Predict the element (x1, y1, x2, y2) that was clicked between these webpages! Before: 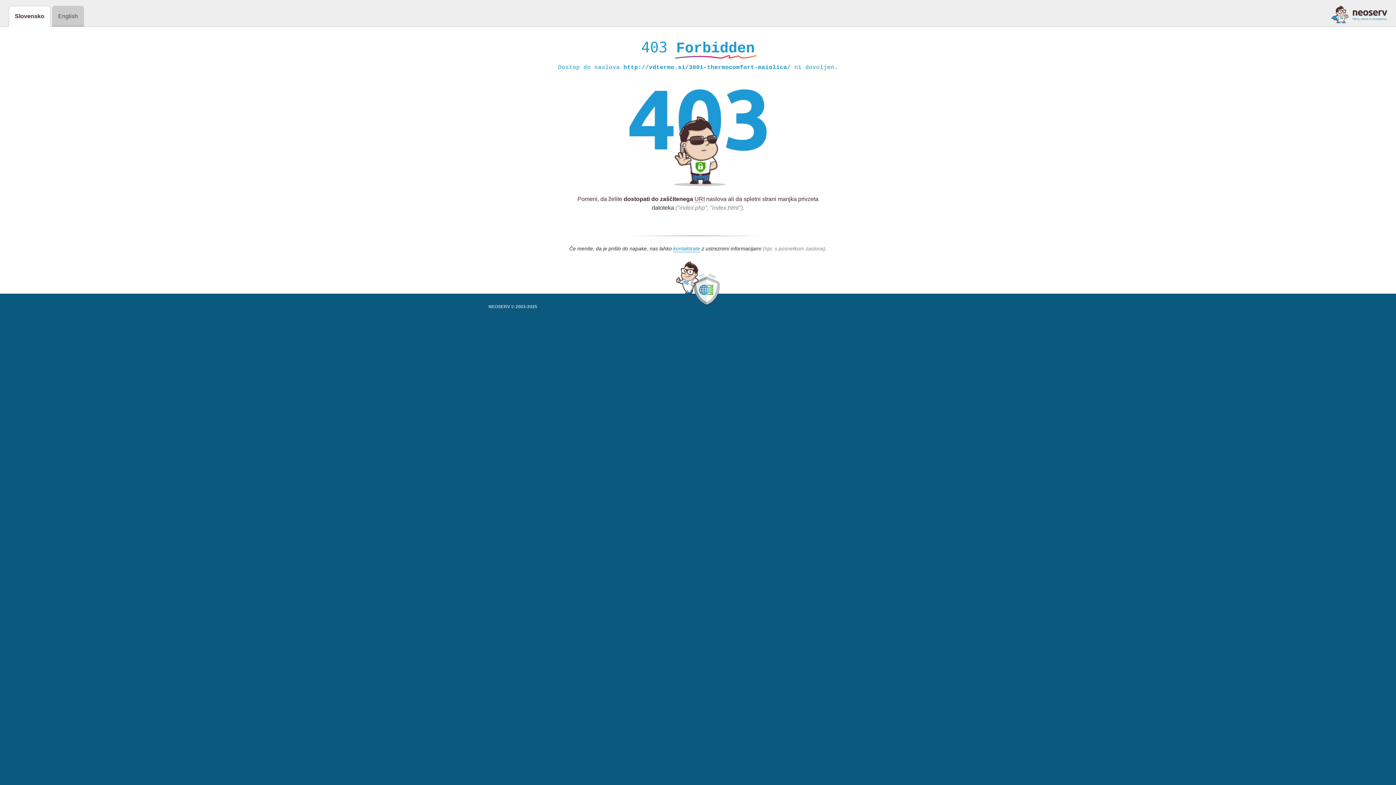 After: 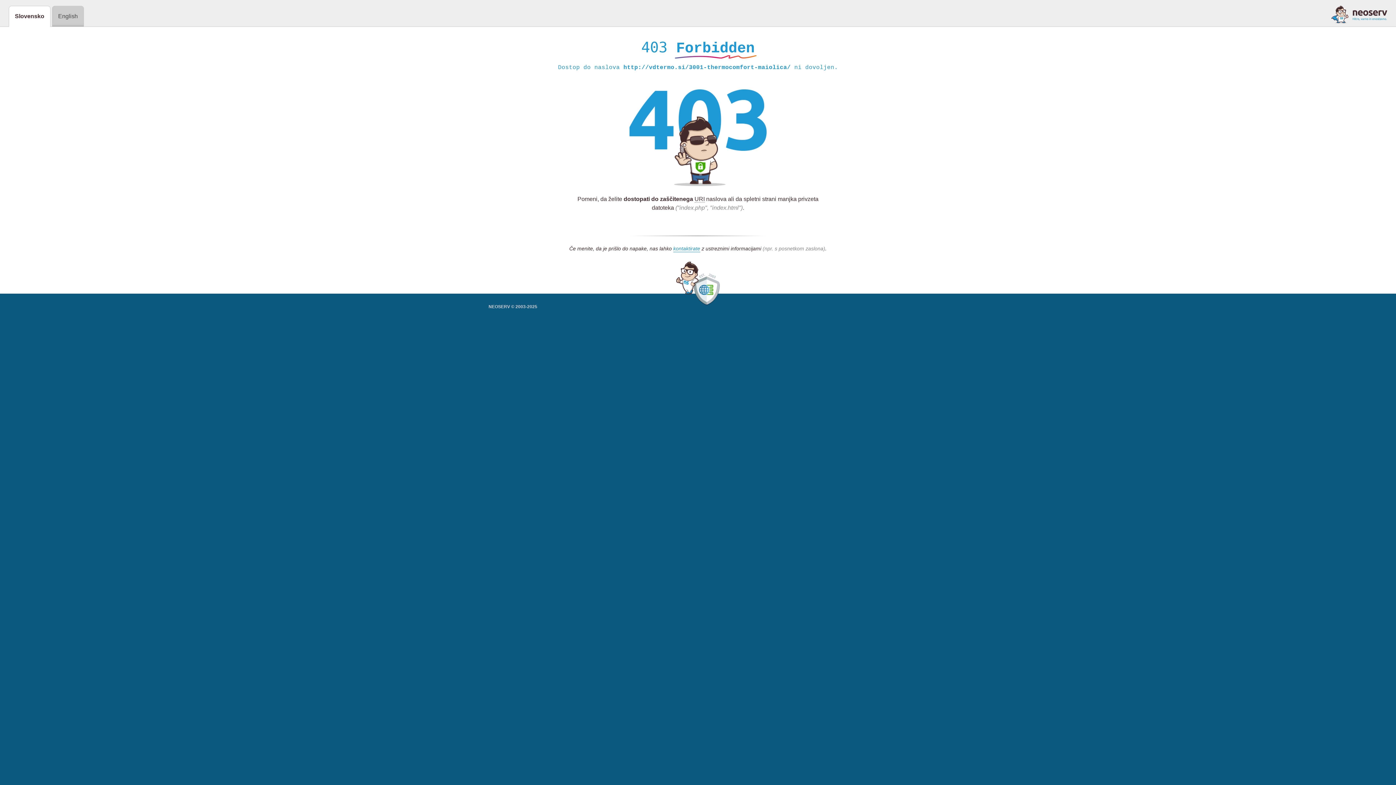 Action: bbox: (1331, 5, 1387, 23)